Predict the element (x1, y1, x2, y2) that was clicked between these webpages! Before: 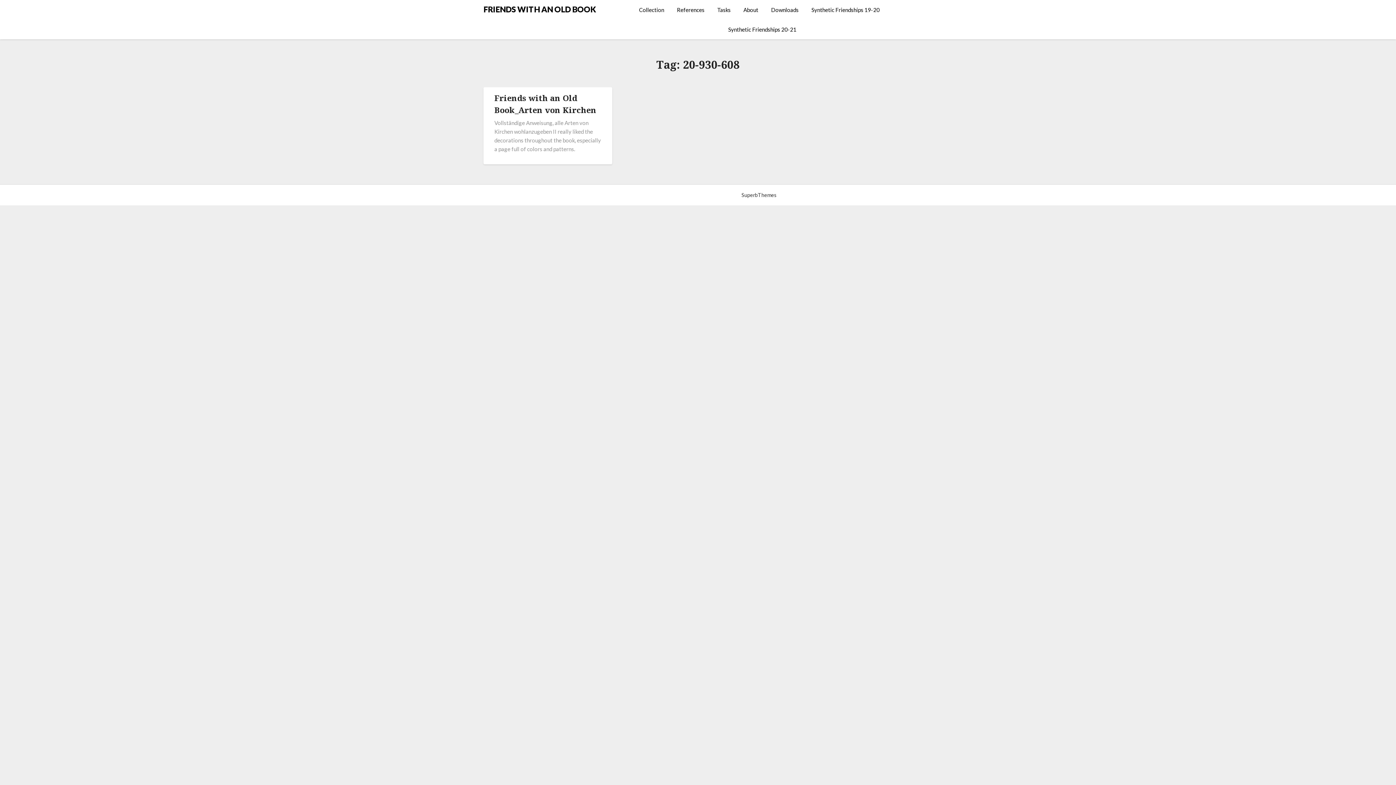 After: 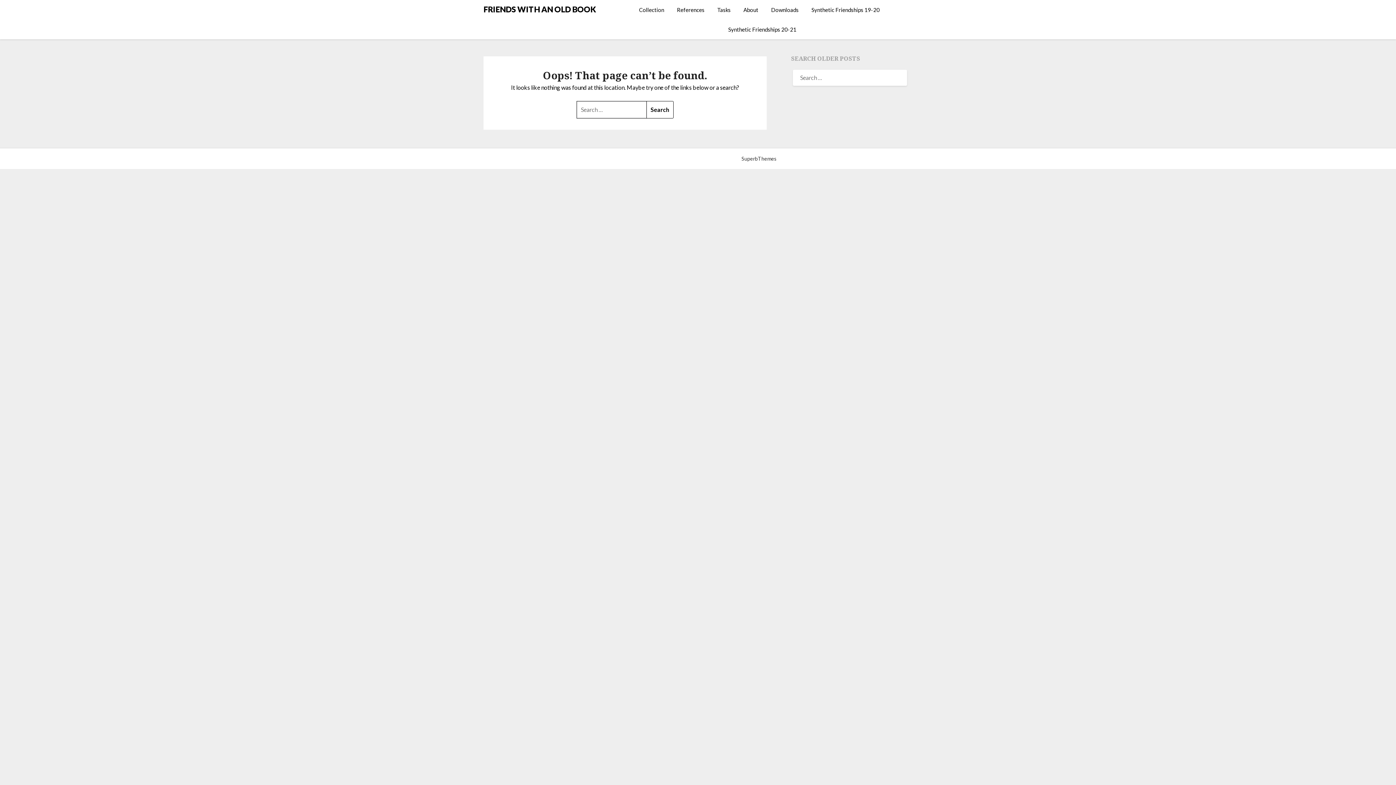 Action: label: Synthetic Friendships 19-20 bbox: (805, 0, 885, 19)